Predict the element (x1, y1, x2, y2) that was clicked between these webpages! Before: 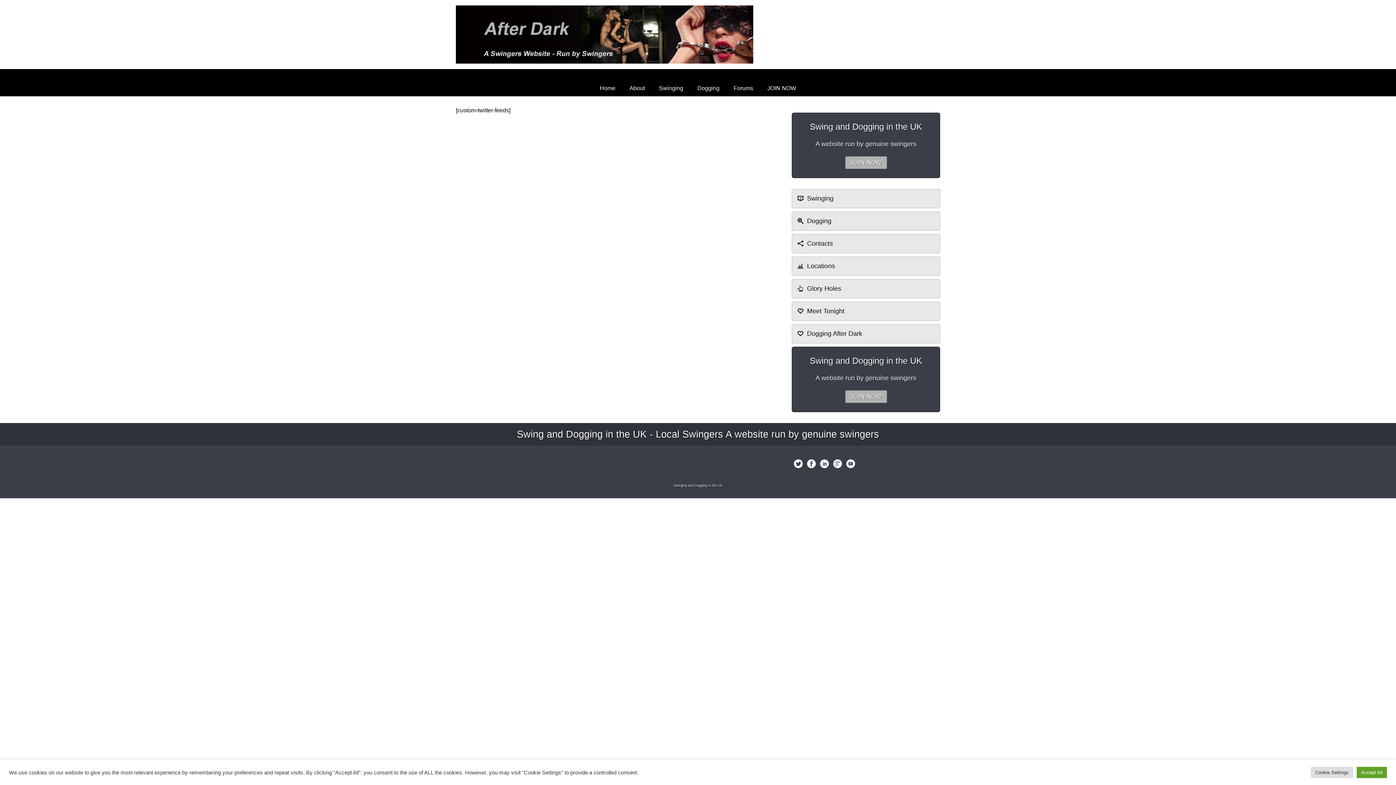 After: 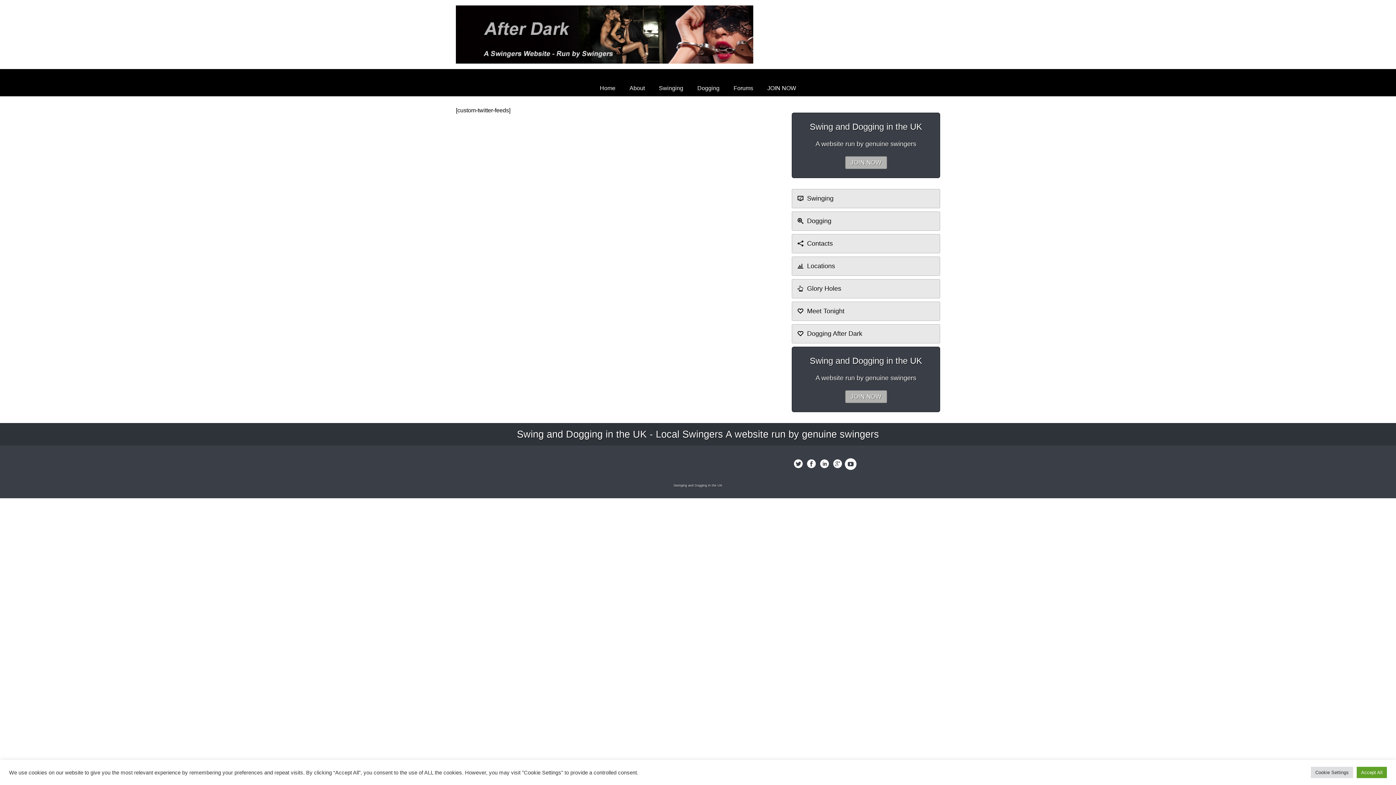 Action: bbox: (846, 458, 855, 468)